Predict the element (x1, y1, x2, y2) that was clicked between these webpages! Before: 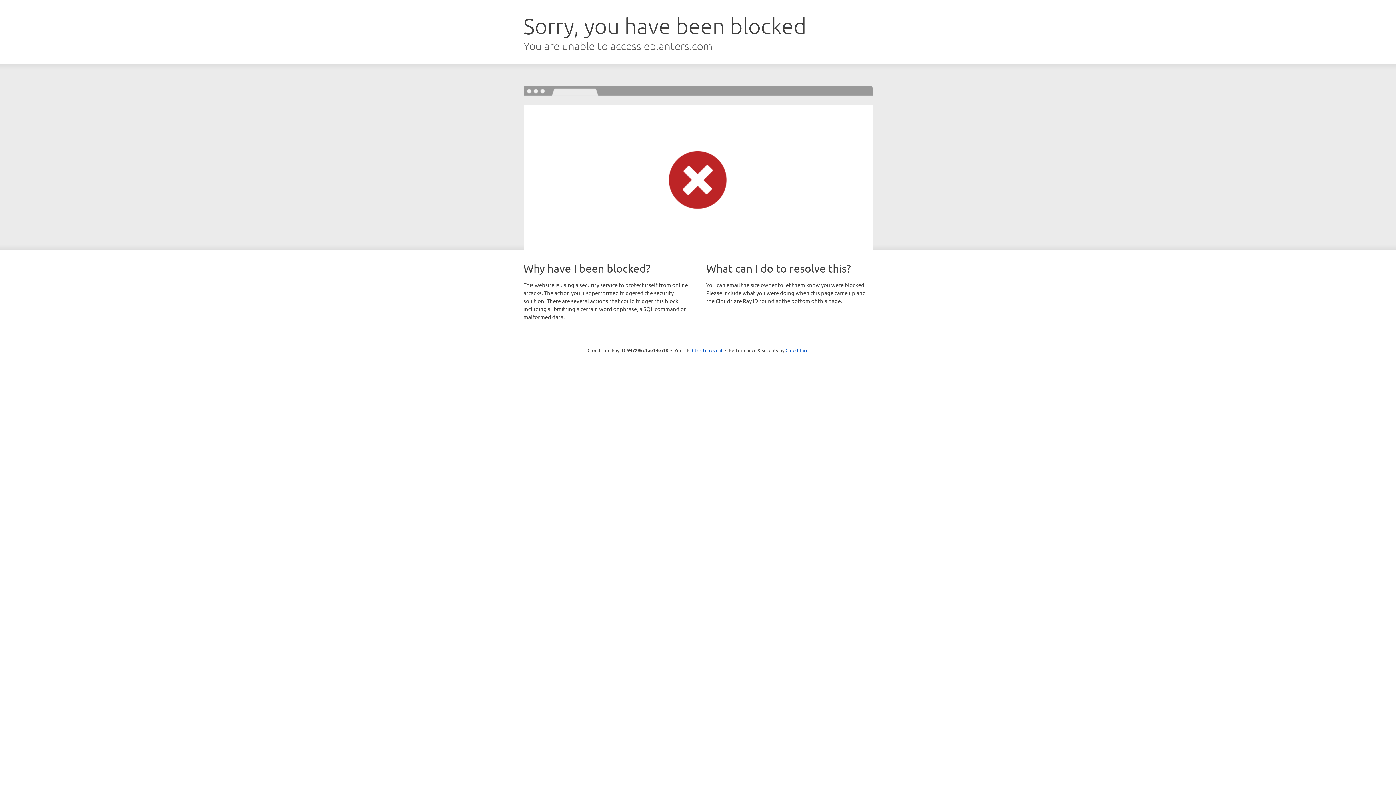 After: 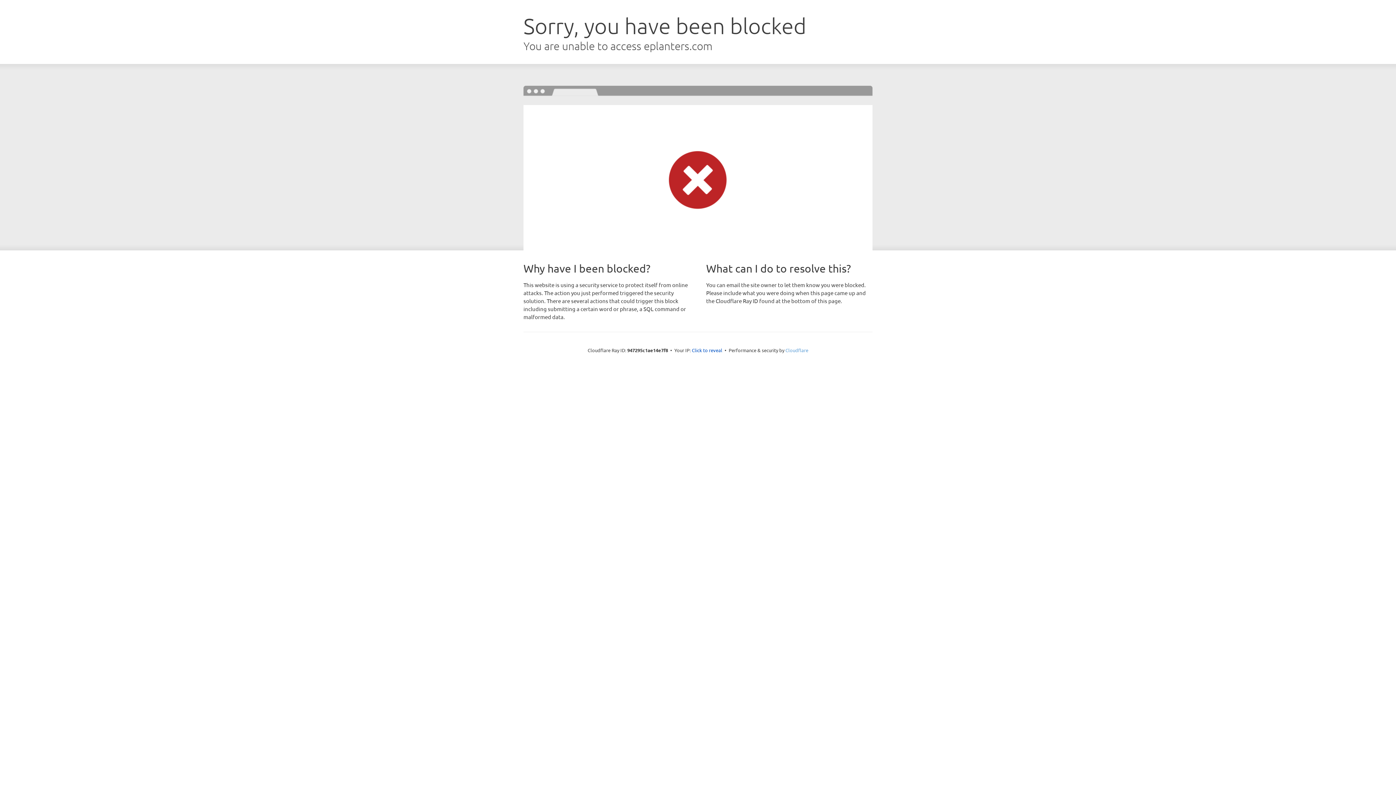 Action: label: Cloudflare bbox: (785, 347, 808, 353)